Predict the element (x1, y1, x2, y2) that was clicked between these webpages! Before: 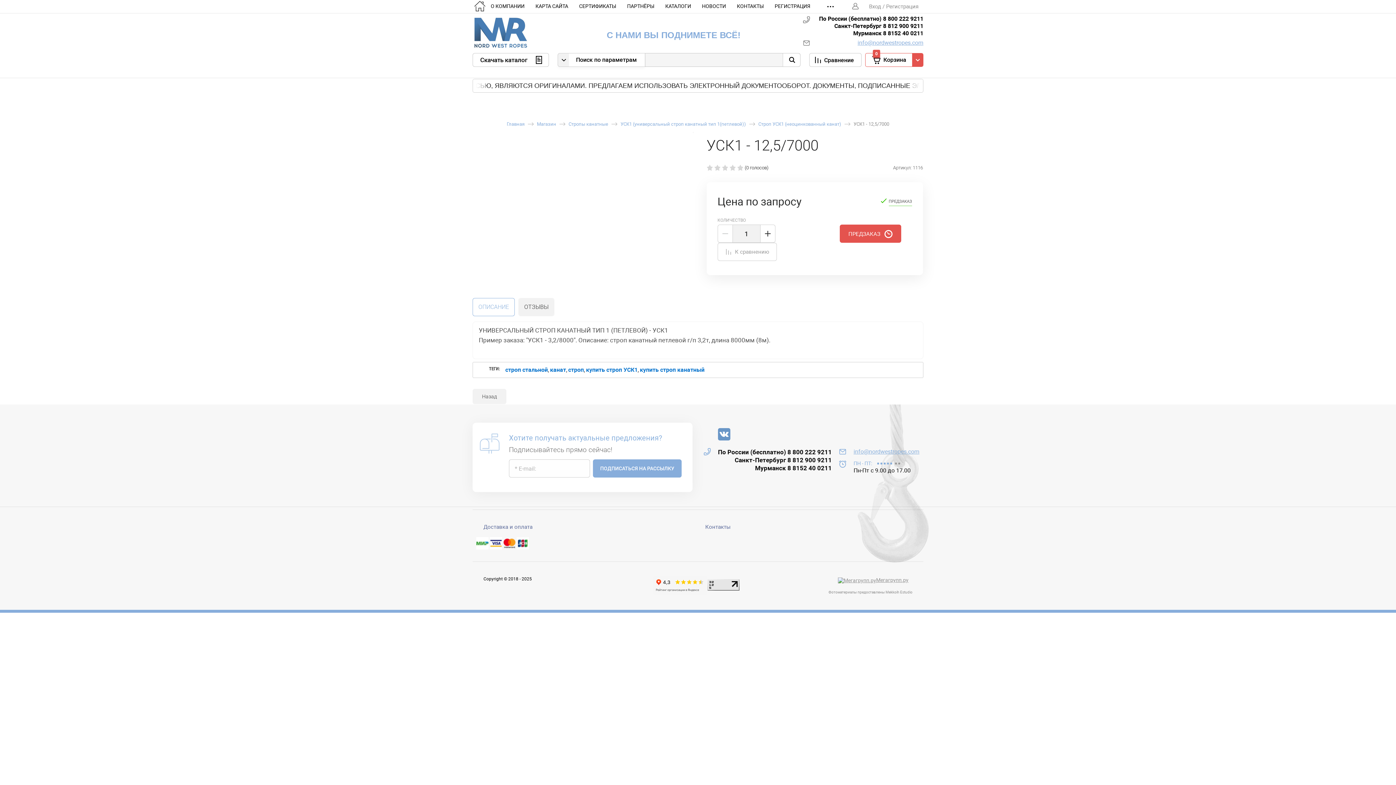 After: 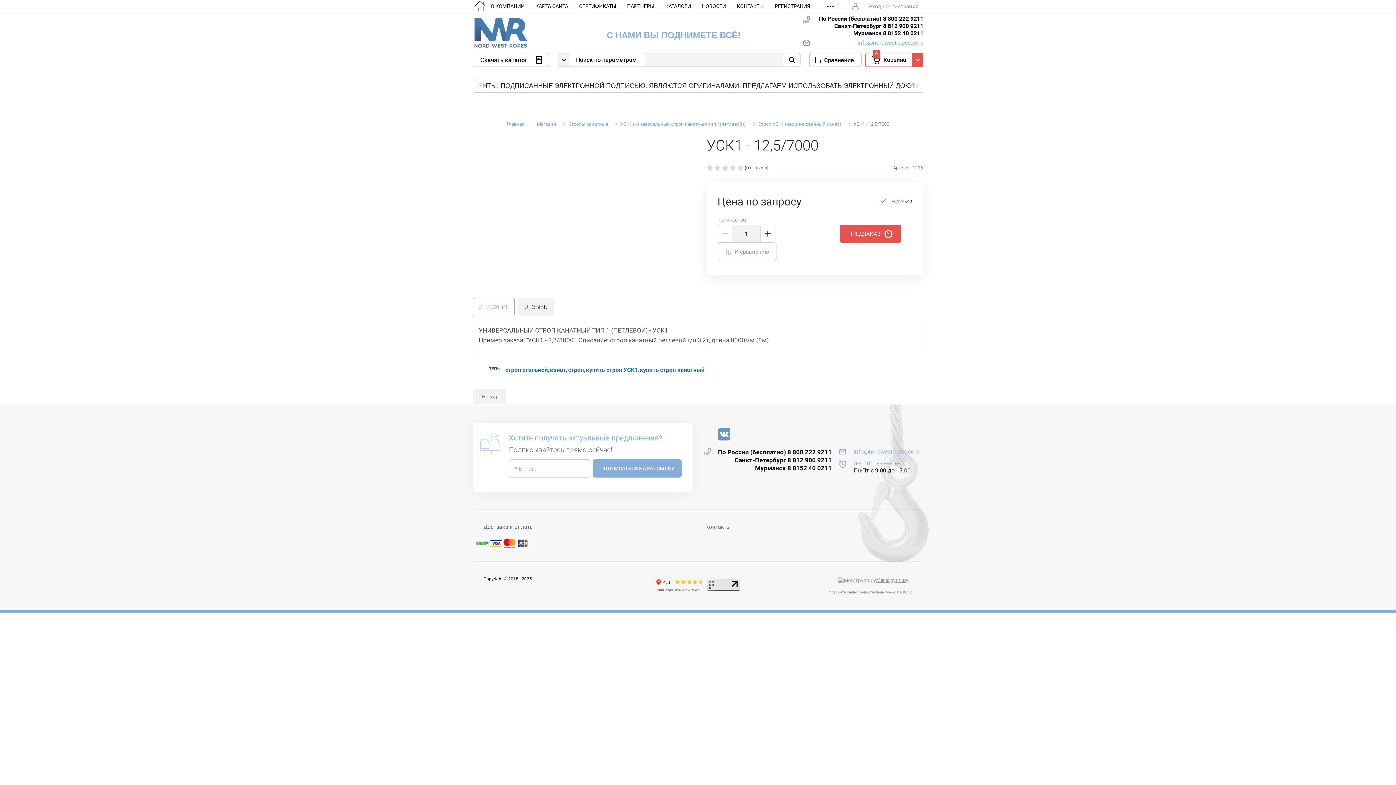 Action: bbox: (853, 448, 919, 455) label: info@nordwestropes.com